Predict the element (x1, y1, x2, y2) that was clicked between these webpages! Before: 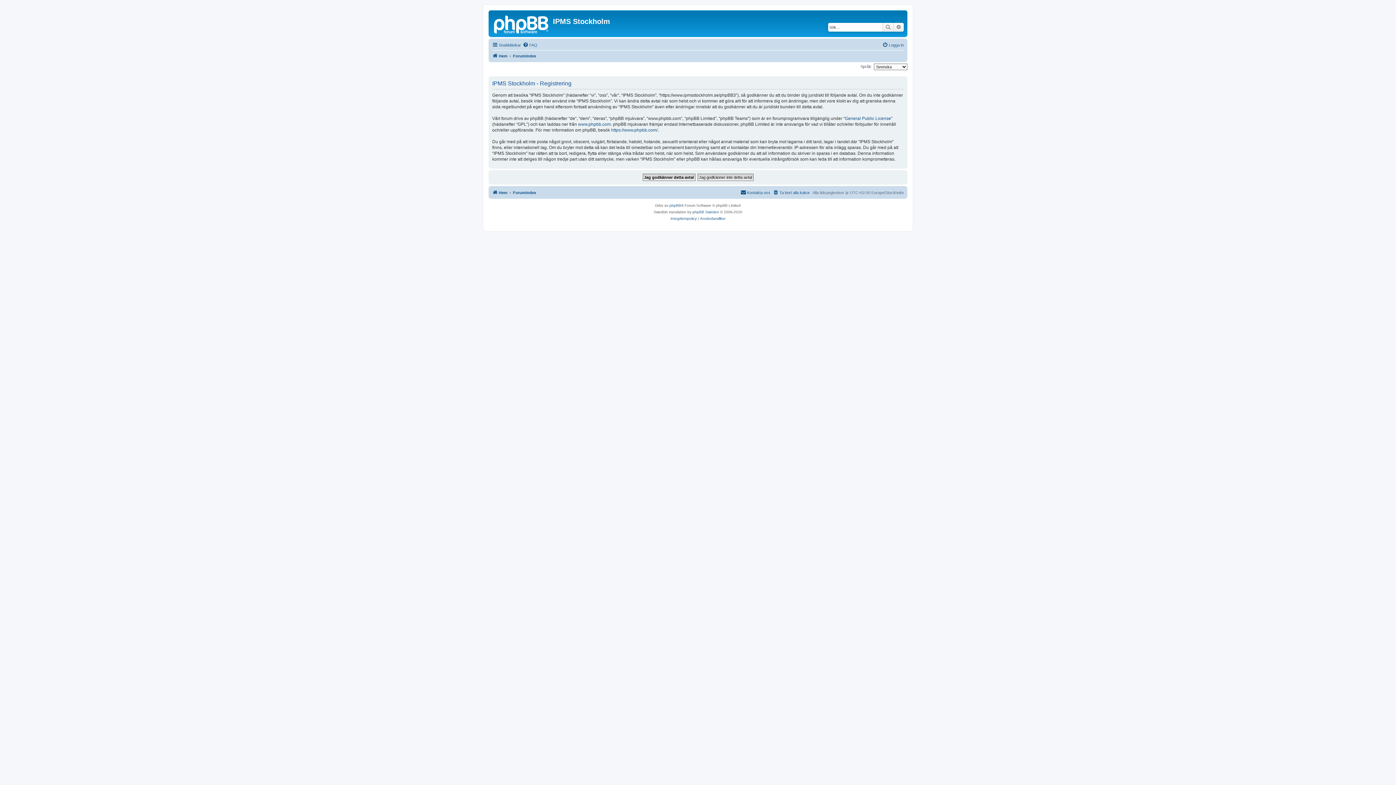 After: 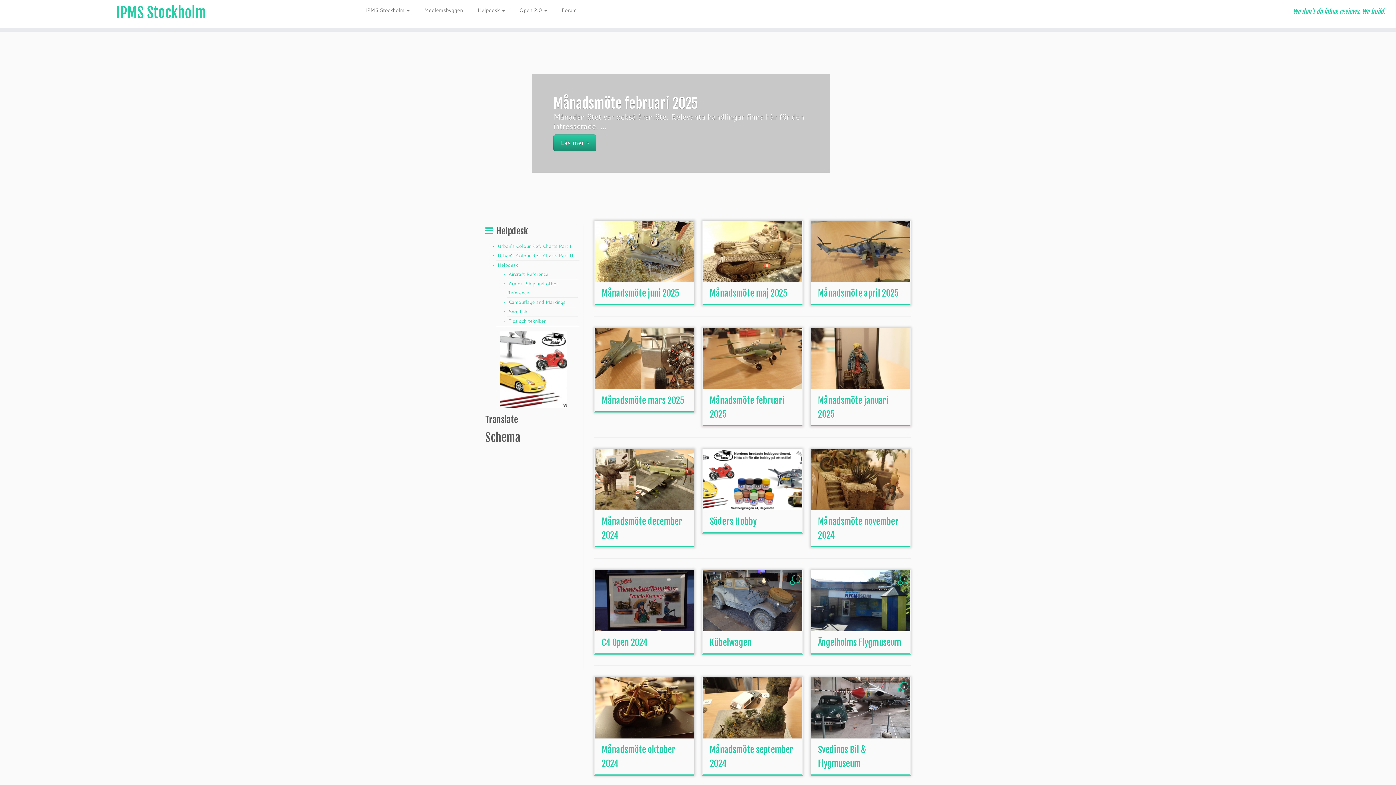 Action: label: Hem bbox: (492, 188, 507, 196)